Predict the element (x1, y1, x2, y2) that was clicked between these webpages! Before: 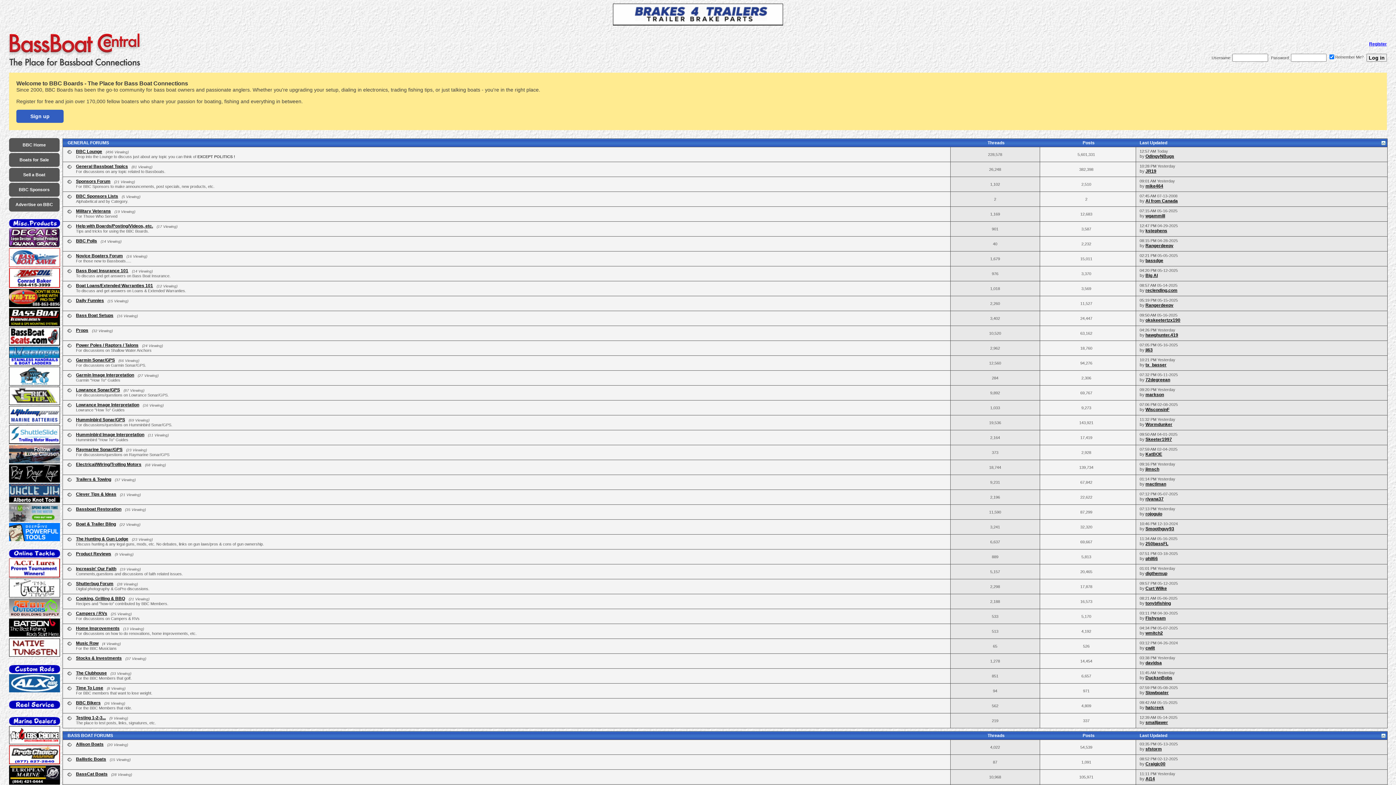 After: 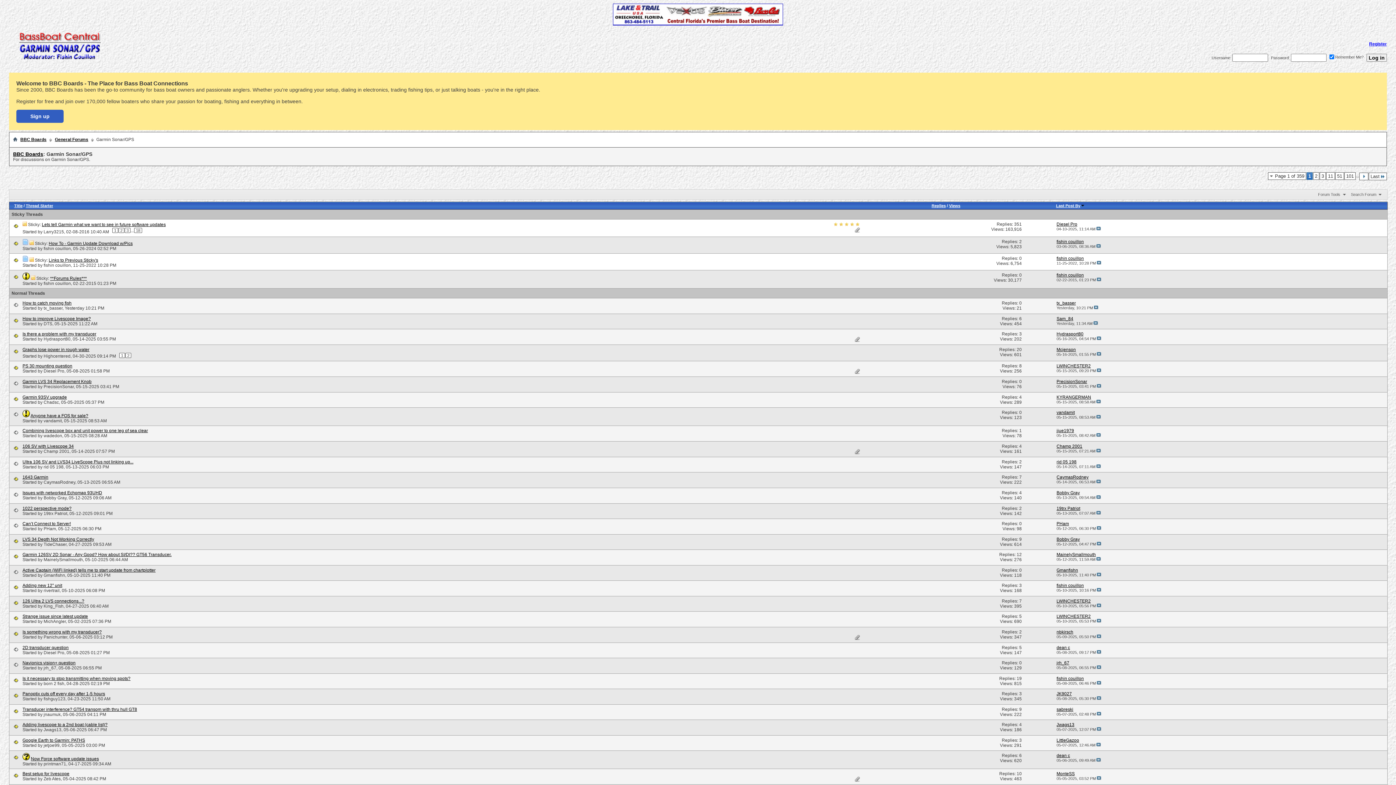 Action: label: Garmin Sonar/GPS bbox: (76, 357, 114, 362)